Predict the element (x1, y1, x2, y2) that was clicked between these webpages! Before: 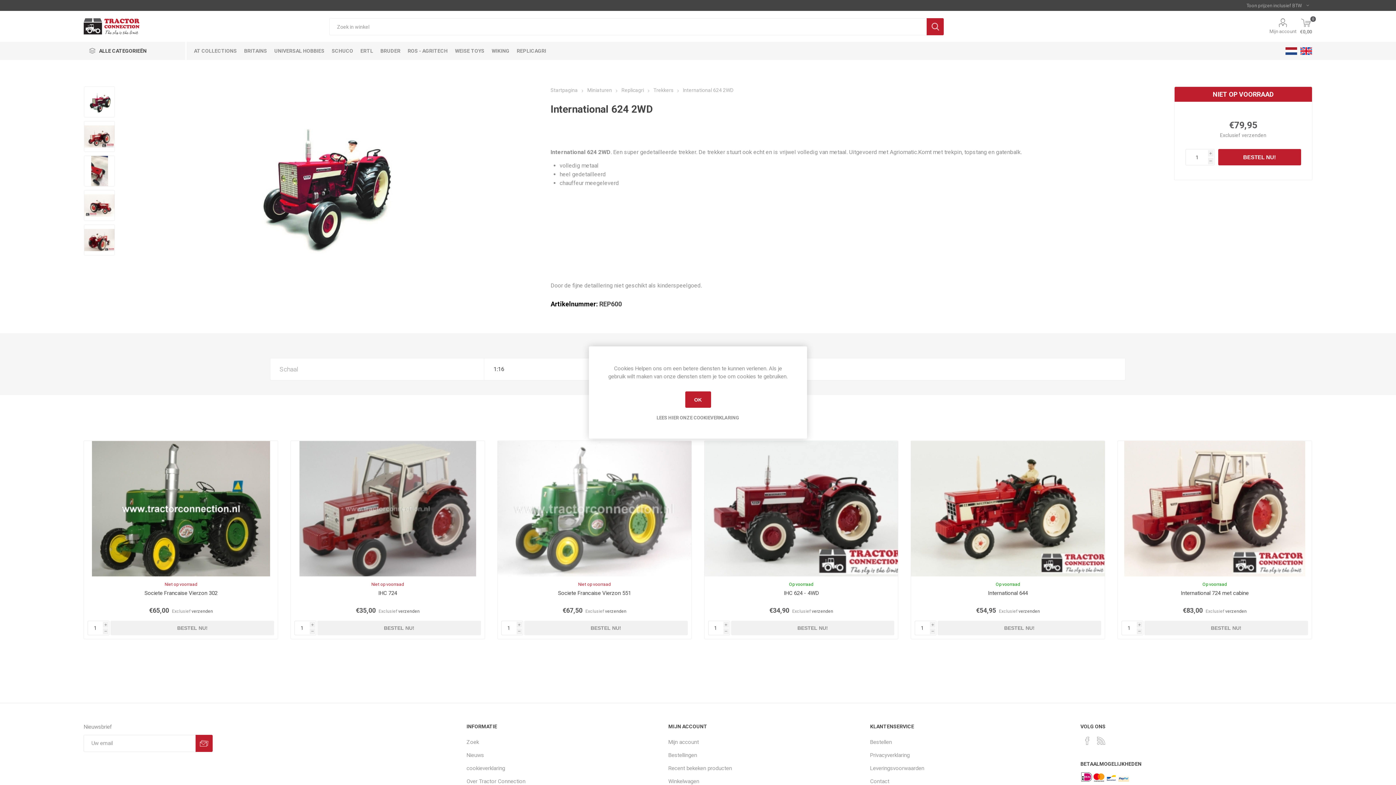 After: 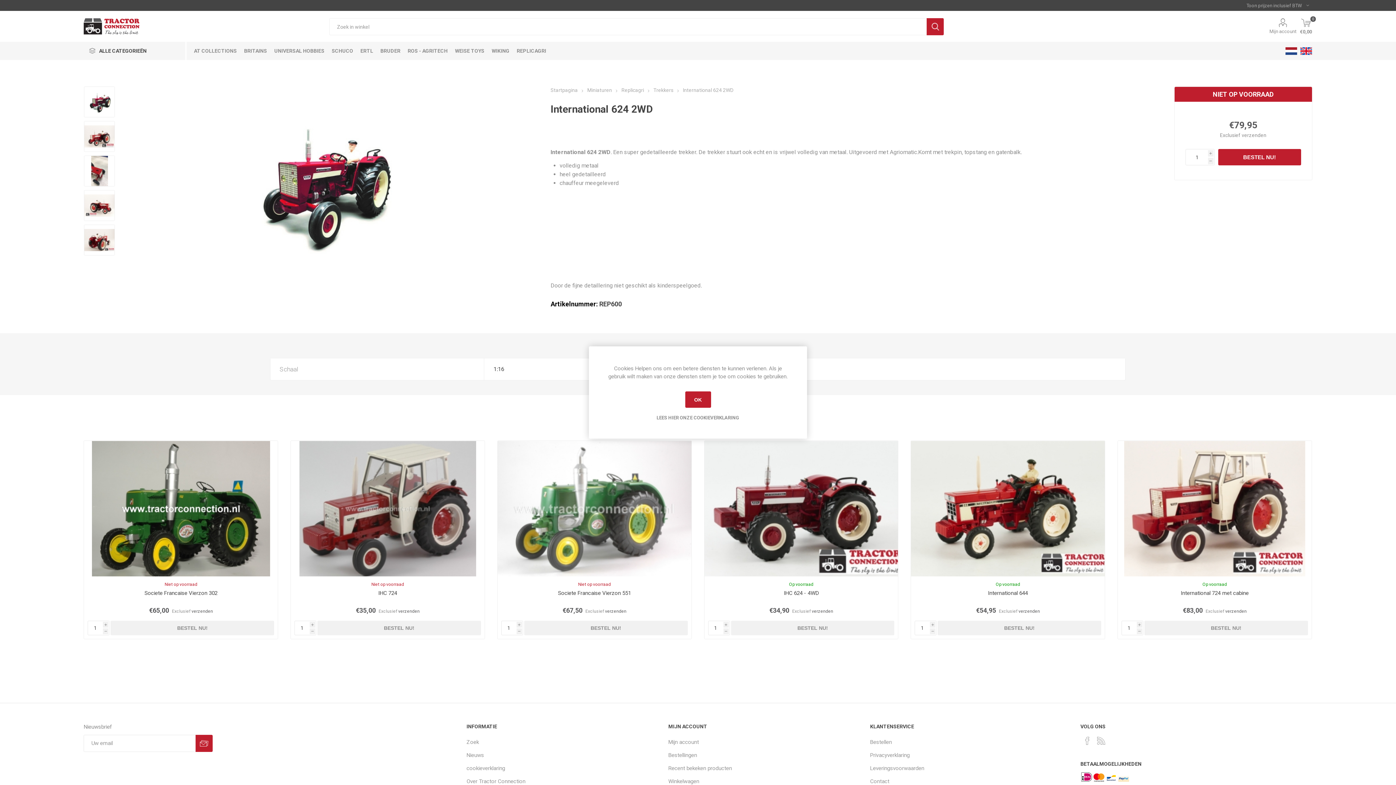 Action: bbox: (191, 609, 213, 614) label: verzenden